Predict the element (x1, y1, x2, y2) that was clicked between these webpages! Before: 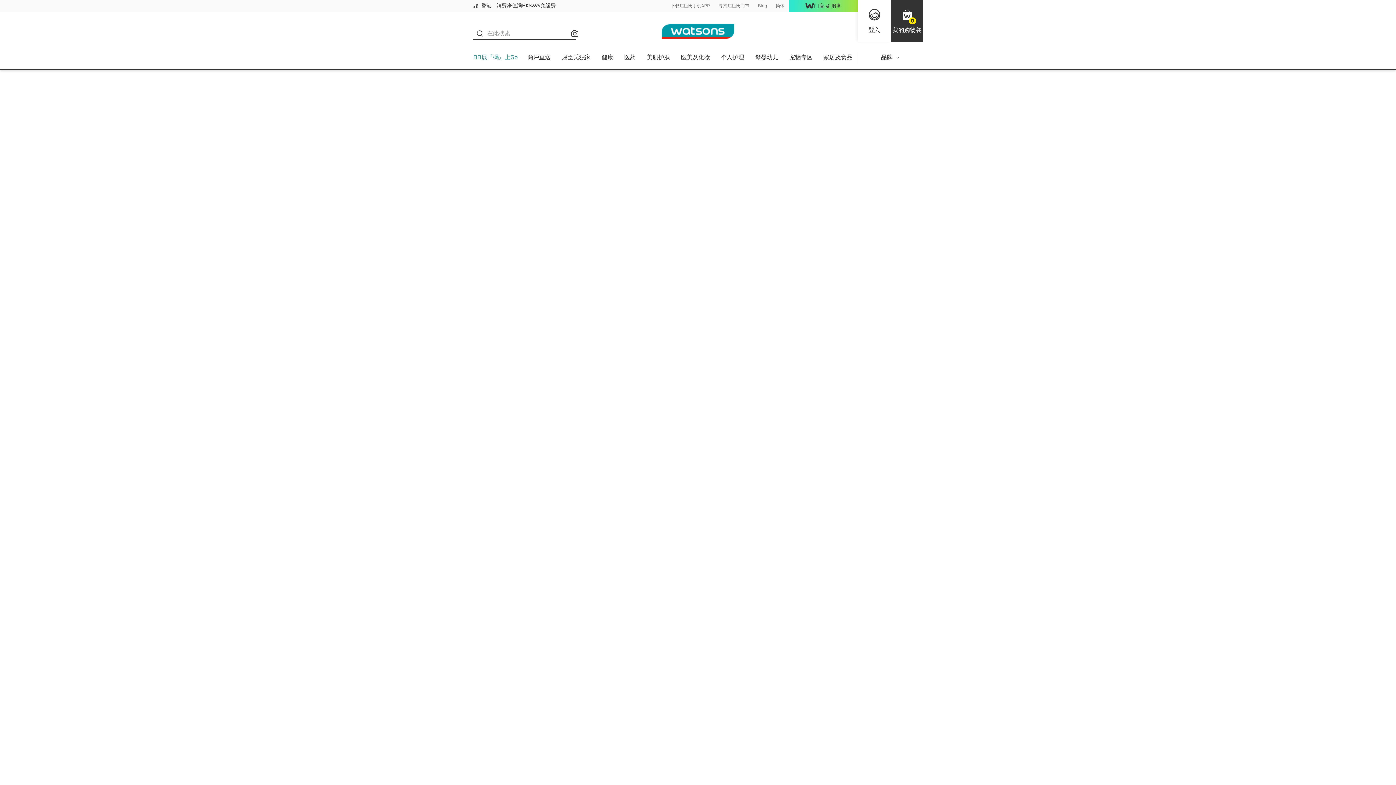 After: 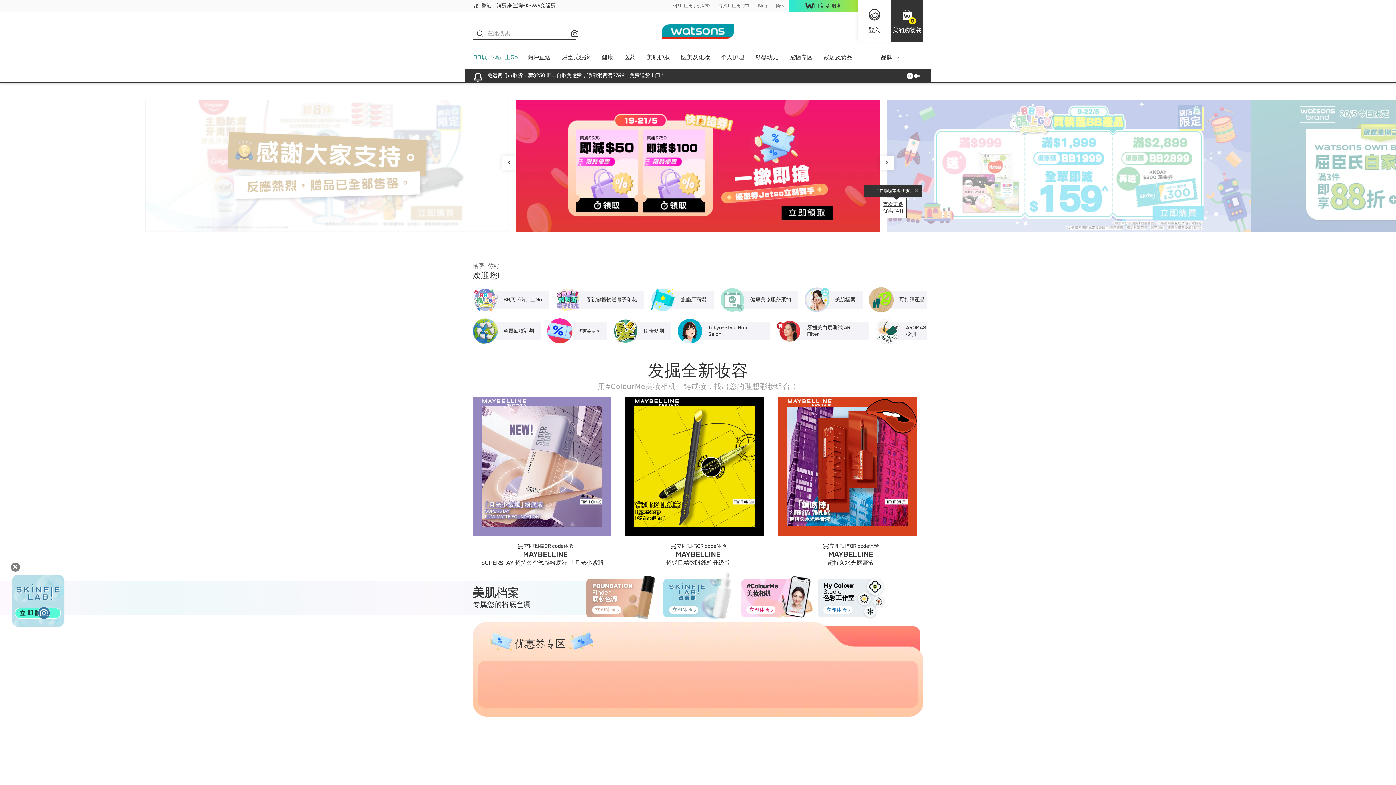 Action: bbox: (666, 0, 714, 11) label: 下载屈臣氏手机APP